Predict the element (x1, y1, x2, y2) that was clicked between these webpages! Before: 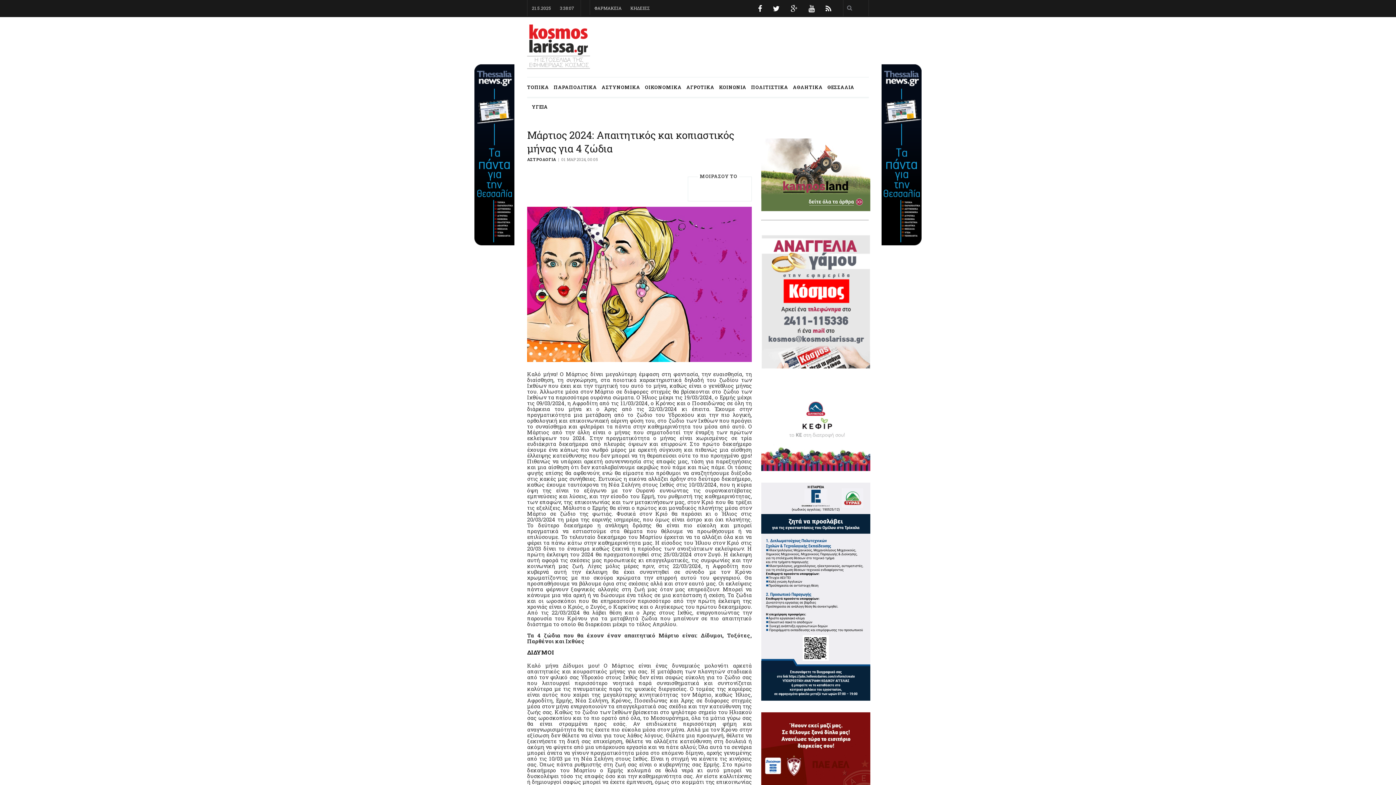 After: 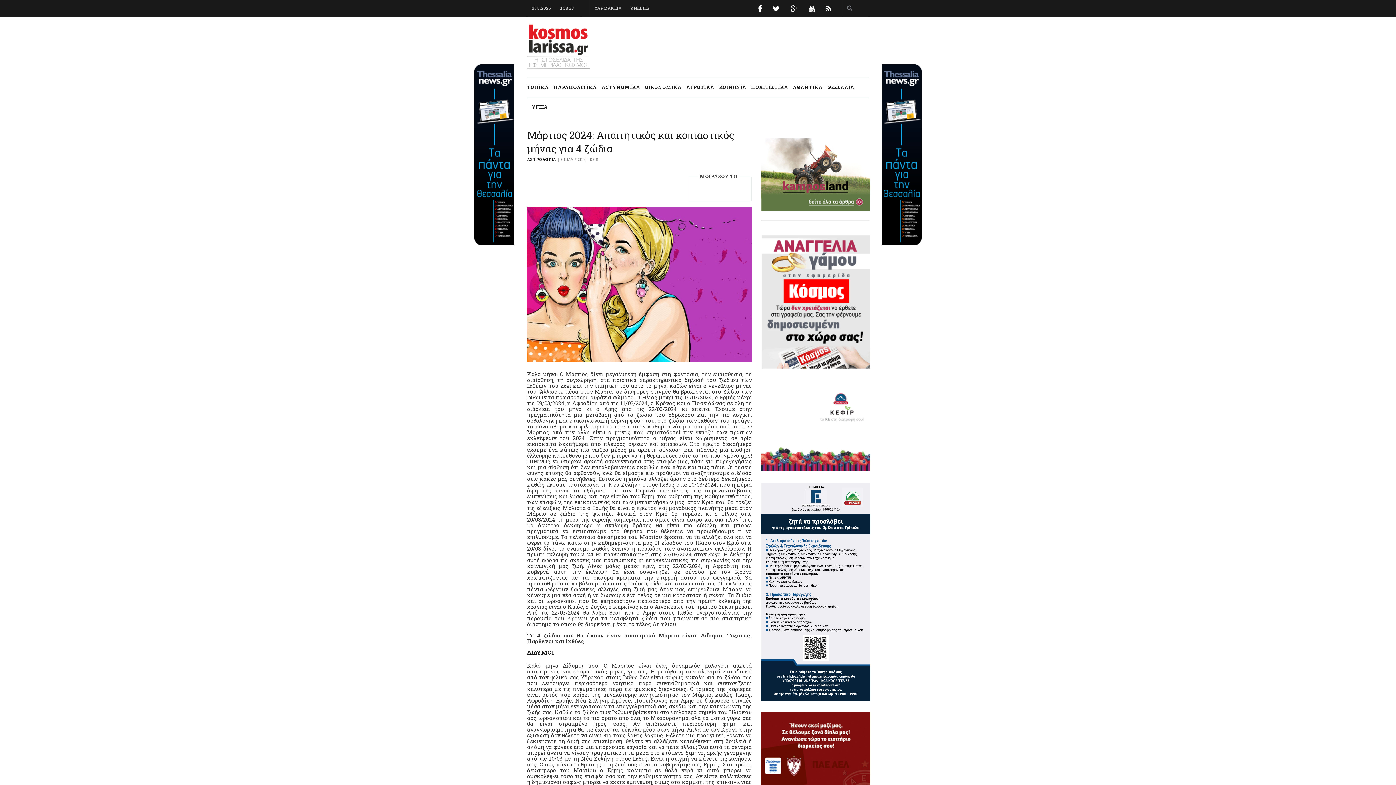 Action: bbox: (761, 363, 870, 370)